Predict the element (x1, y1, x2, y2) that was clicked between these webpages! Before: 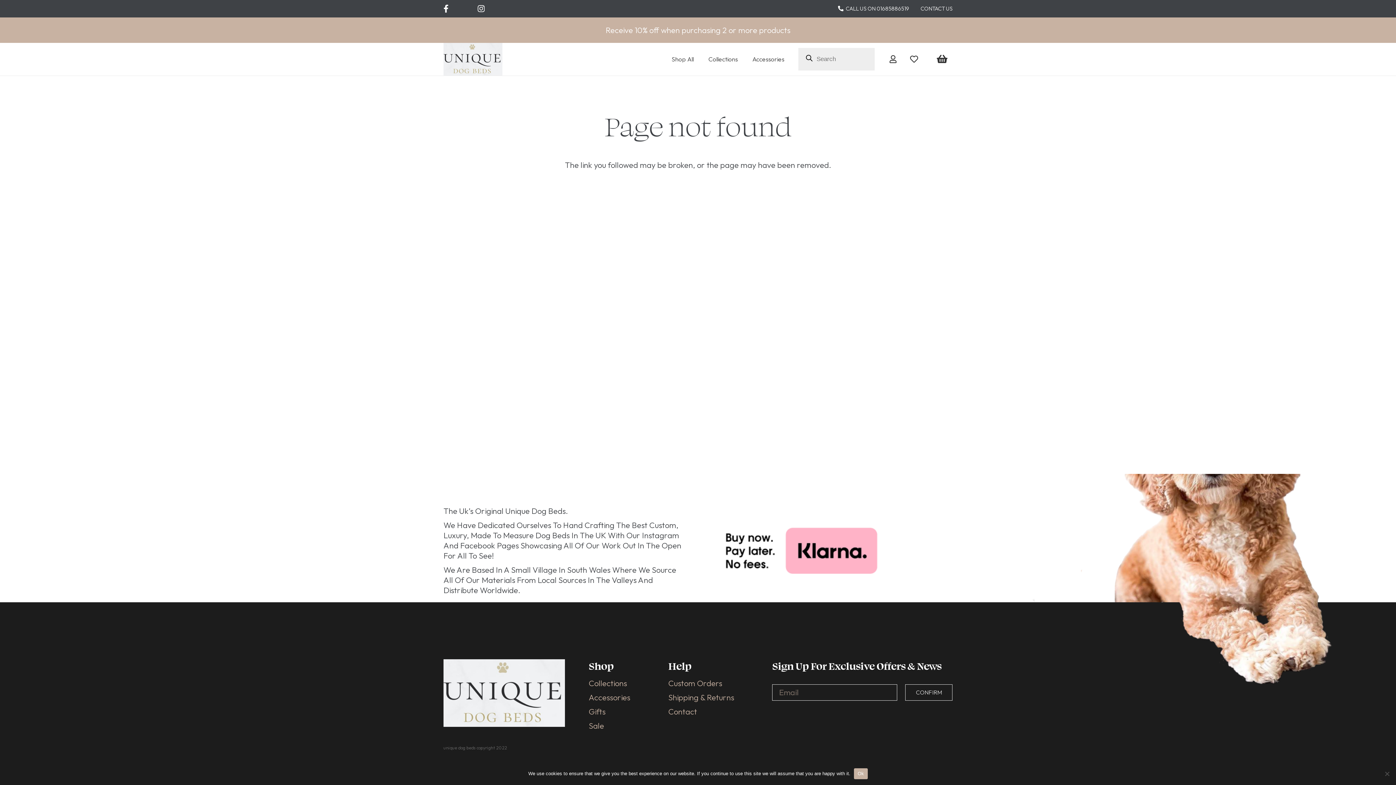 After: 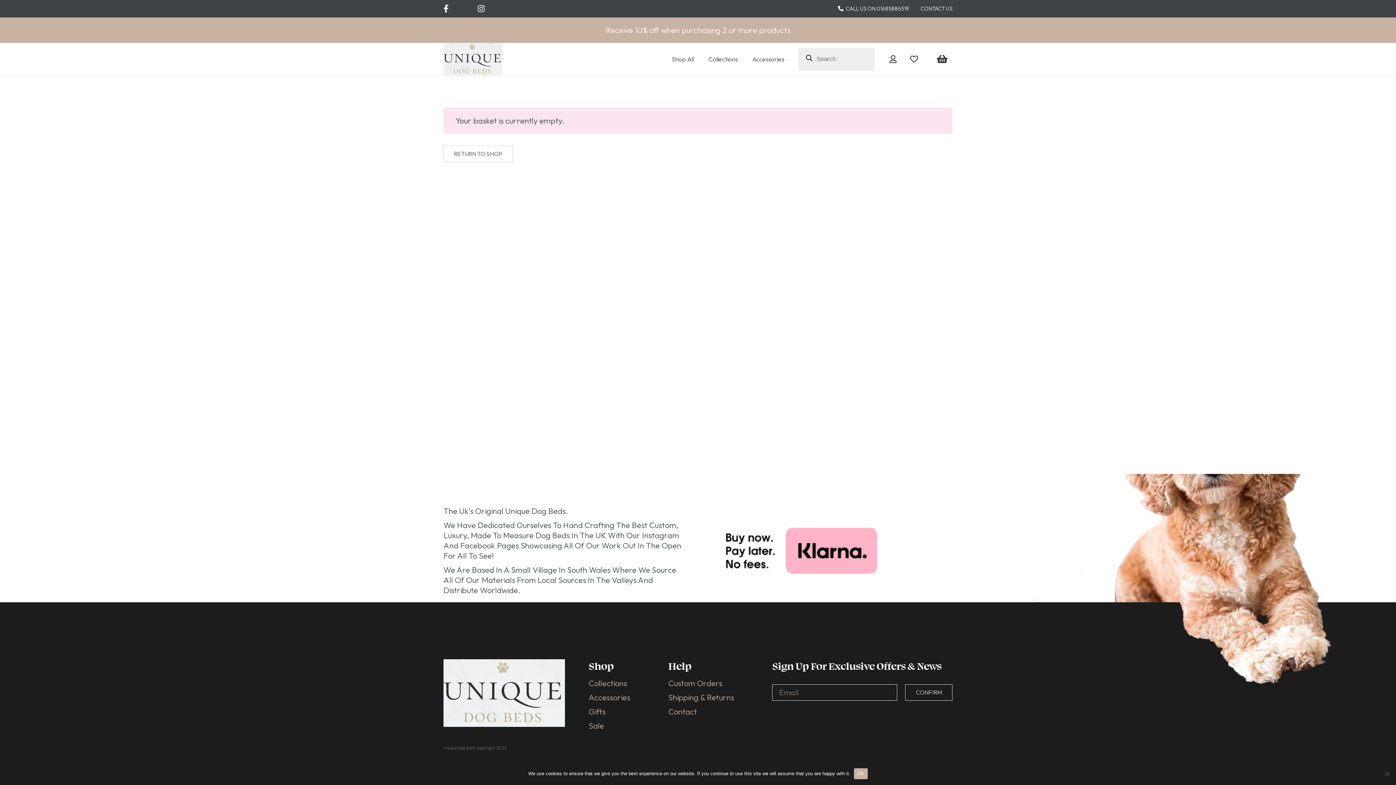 Action: label: Basket bbox: (931, 42, 952, 75)